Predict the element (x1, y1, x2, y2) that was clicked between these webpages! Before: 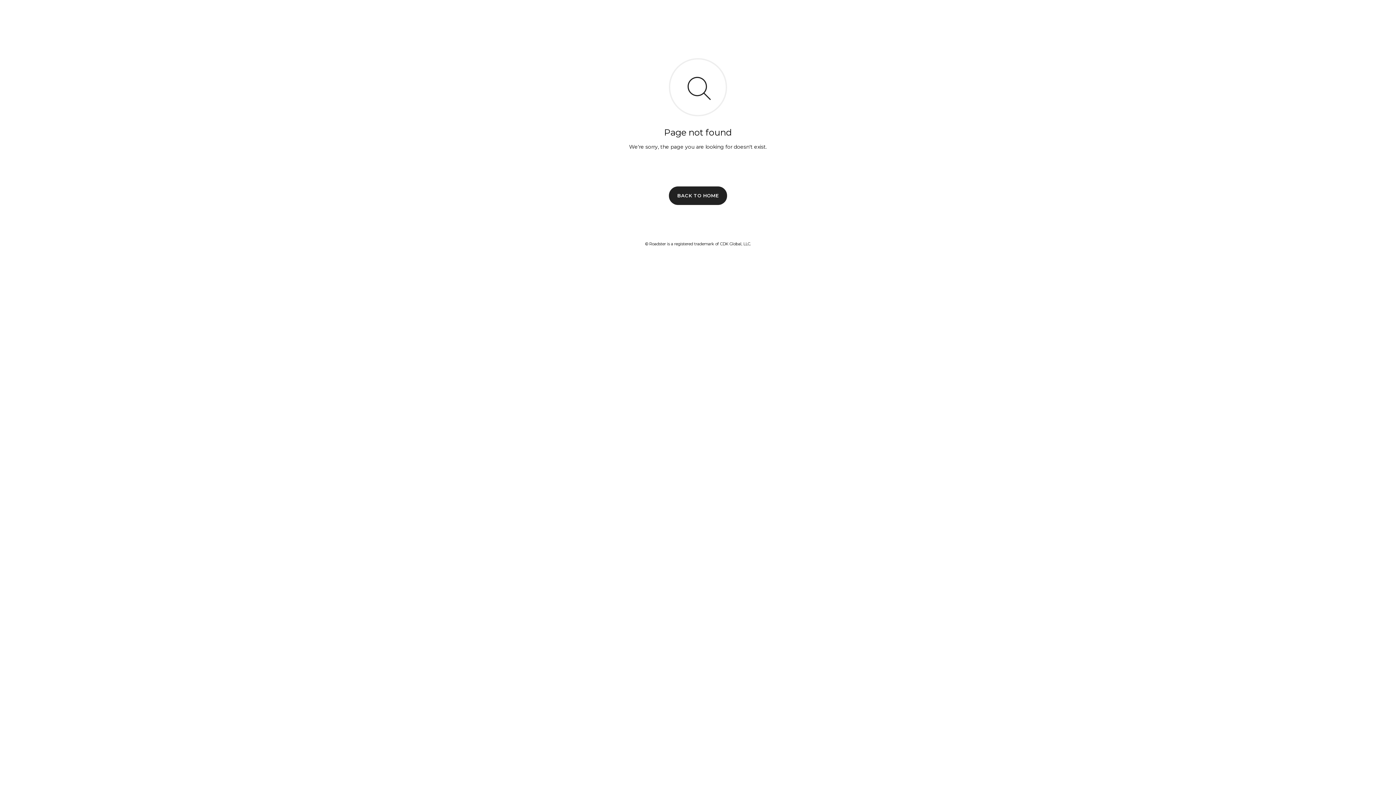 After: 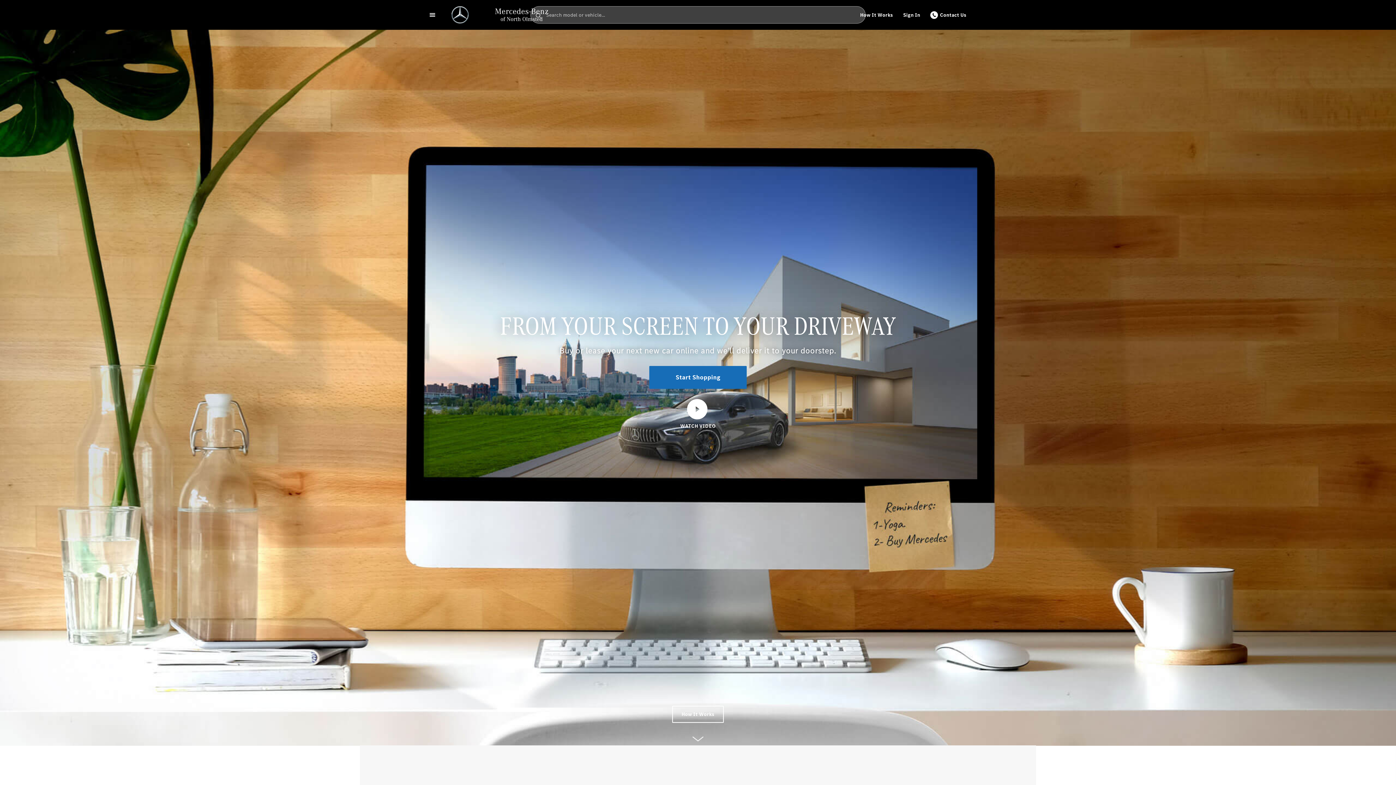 Action: label: BACK TO HOME bbox: (669, 186, 727, 204)